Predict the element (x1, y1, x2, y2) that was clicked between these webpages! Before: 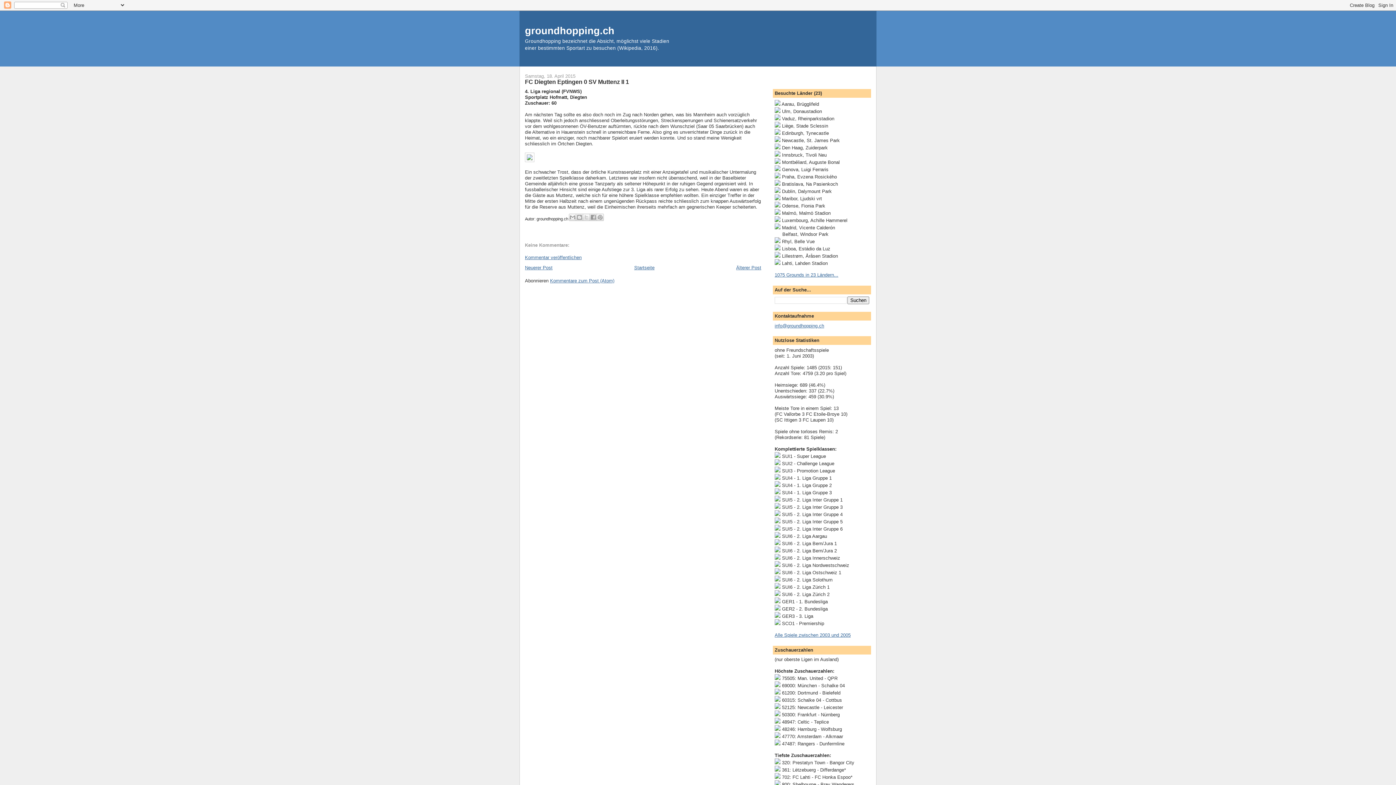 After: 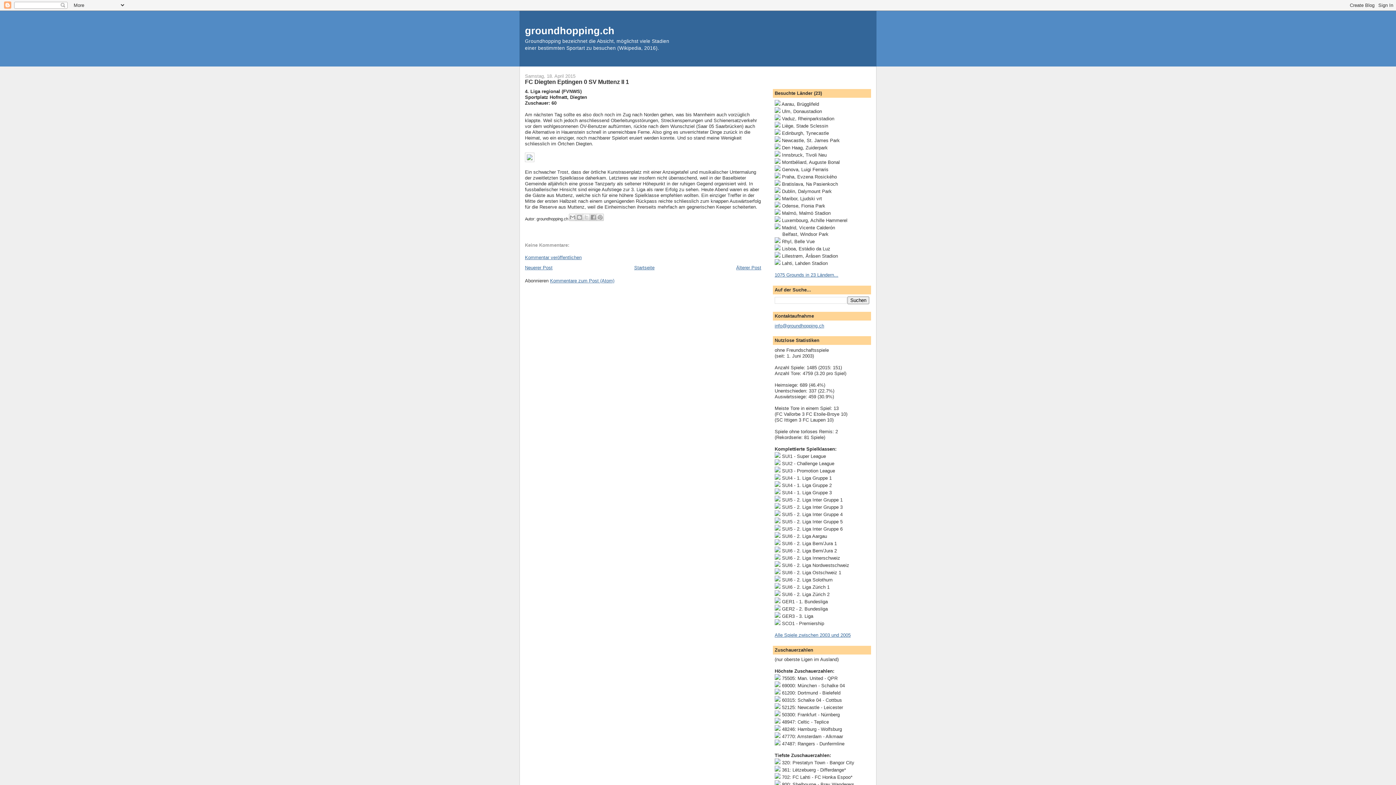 Action: label: info@groundhopping.ch bbox: (774, 323, 824, 328)